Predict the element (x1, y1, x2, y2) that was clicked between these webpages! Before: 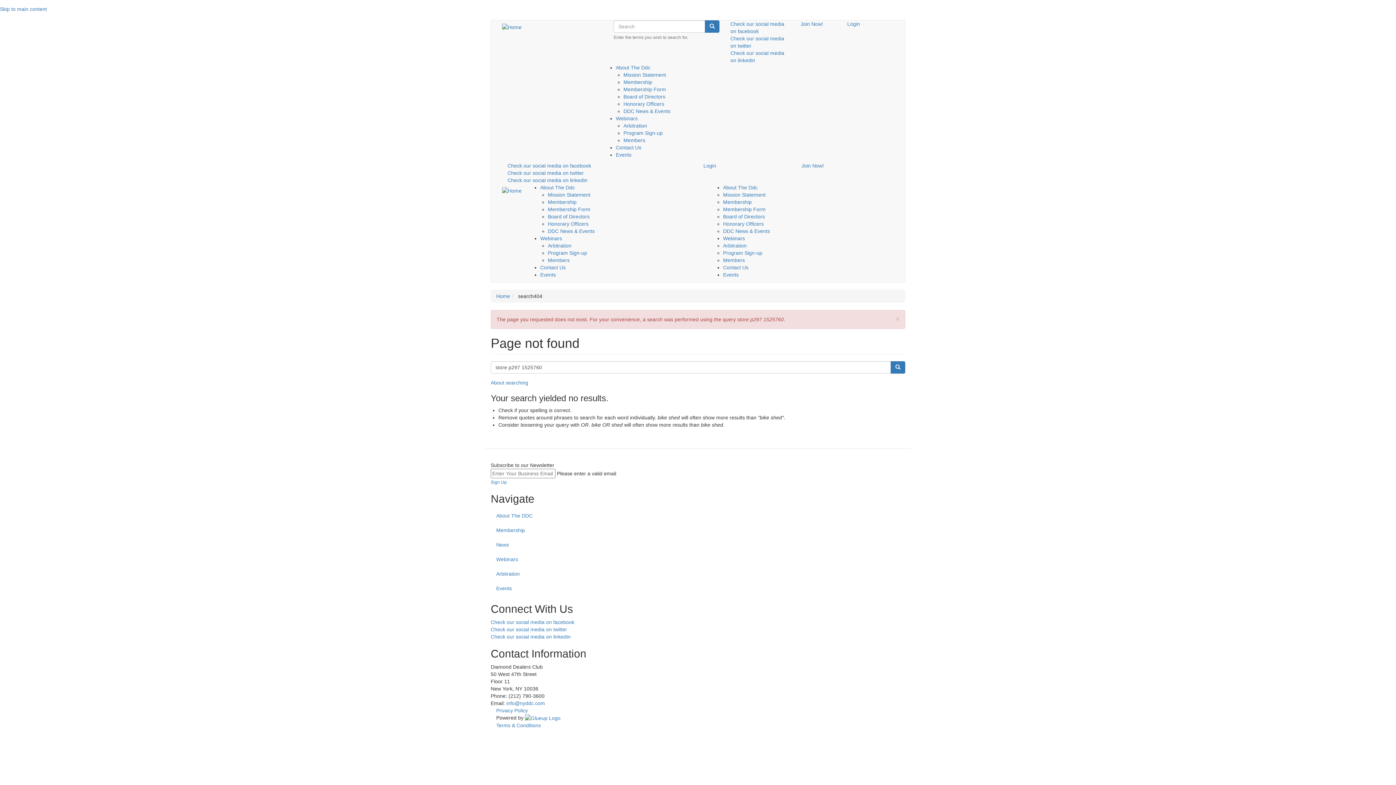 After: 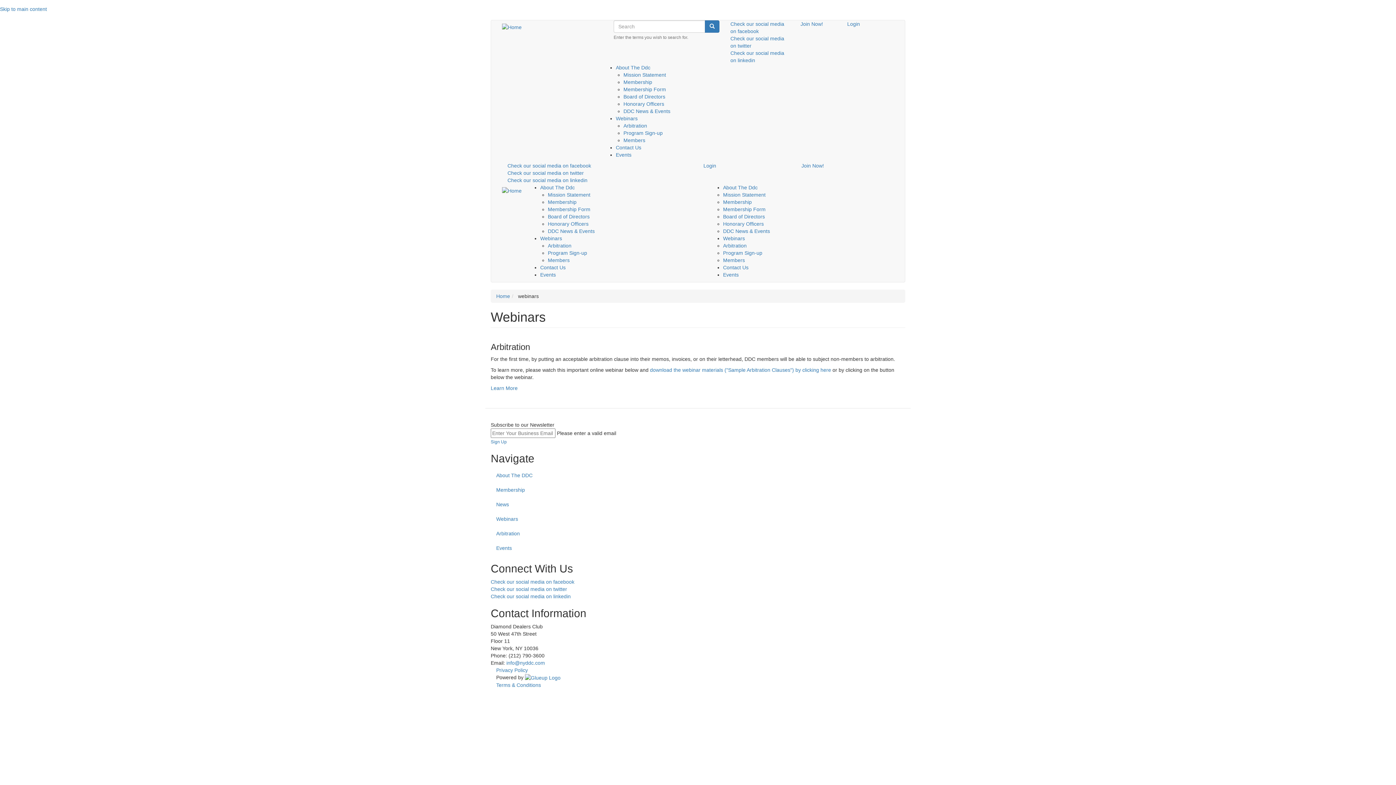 Action: label: Webinars bbox: (540, 235, 562, 241)